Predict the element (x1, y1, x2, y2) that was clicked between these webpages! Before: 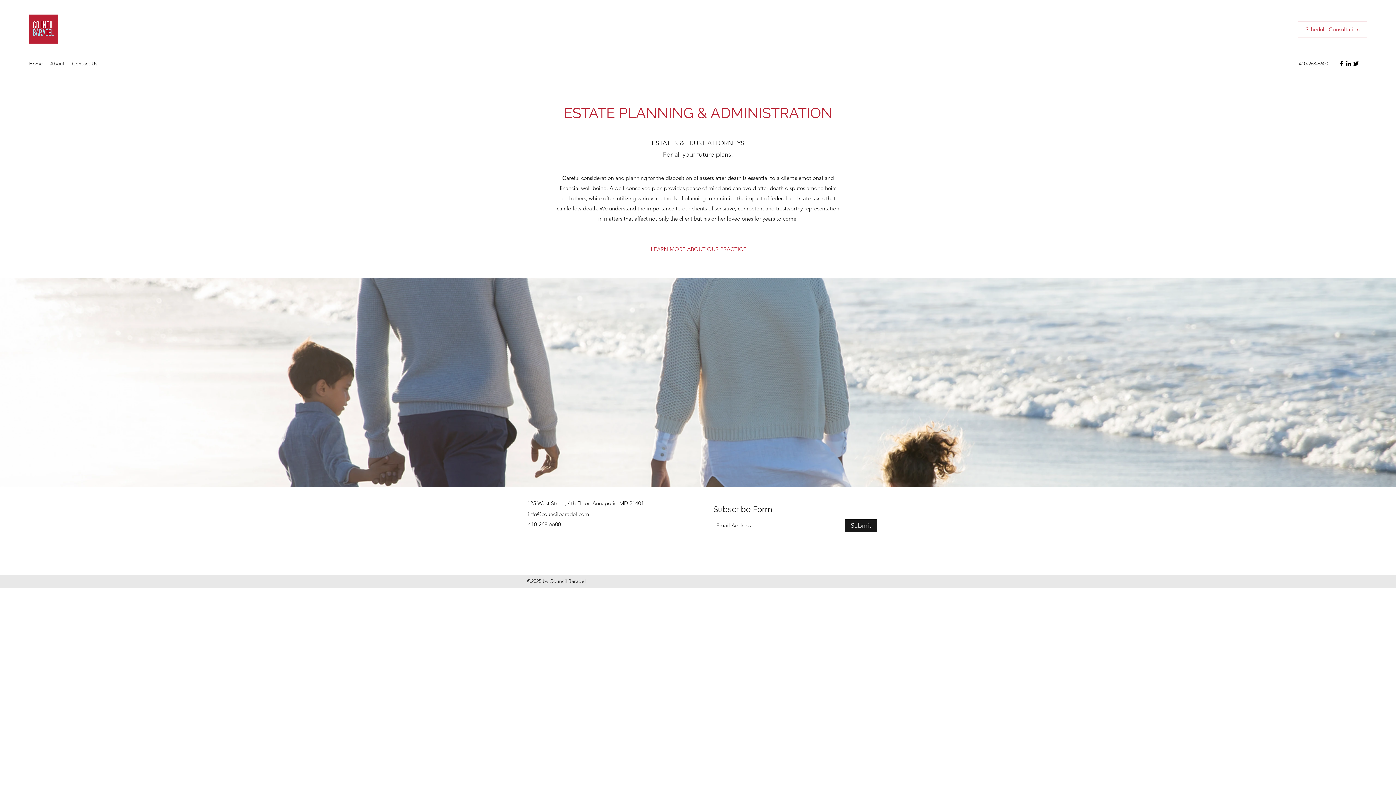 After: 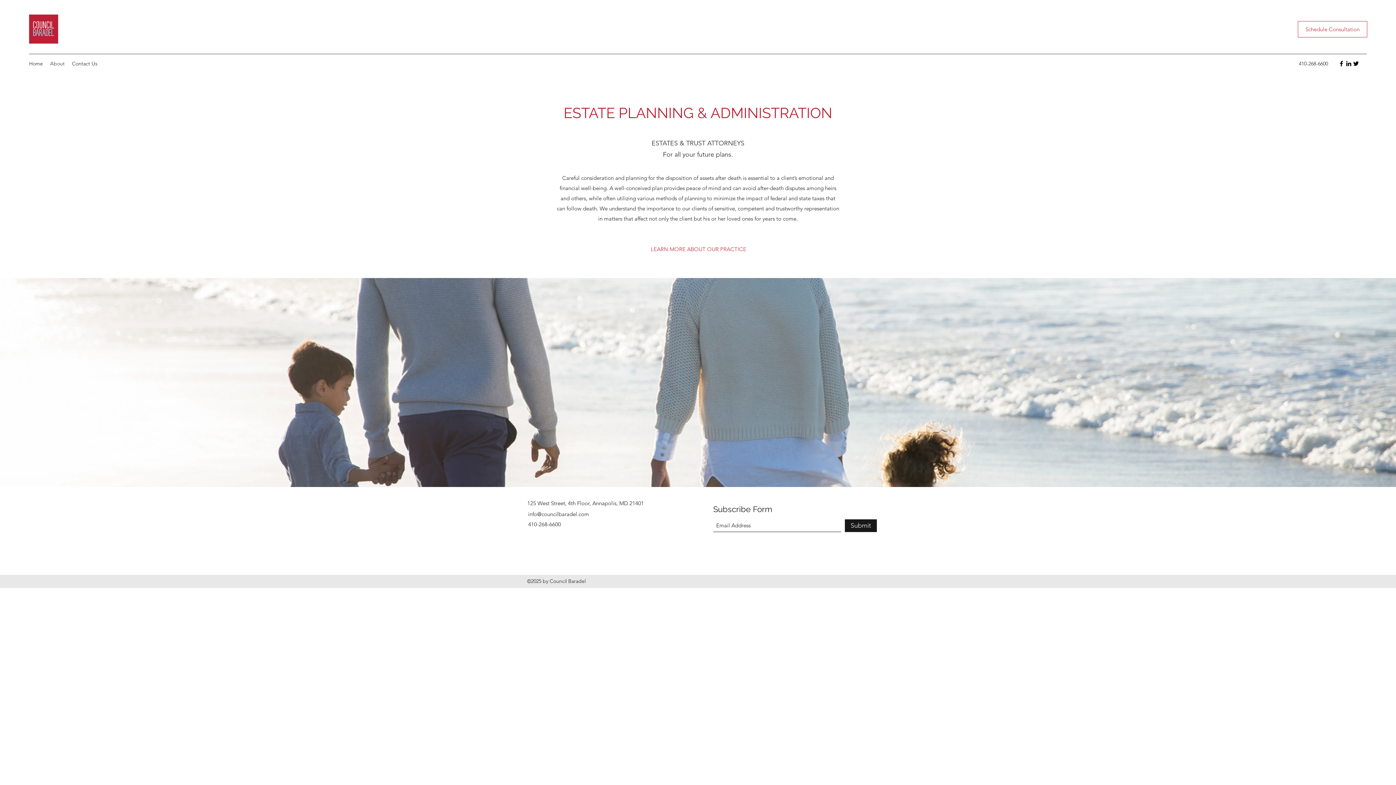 Action: label: About bbox: (46, 58, 68, 69)